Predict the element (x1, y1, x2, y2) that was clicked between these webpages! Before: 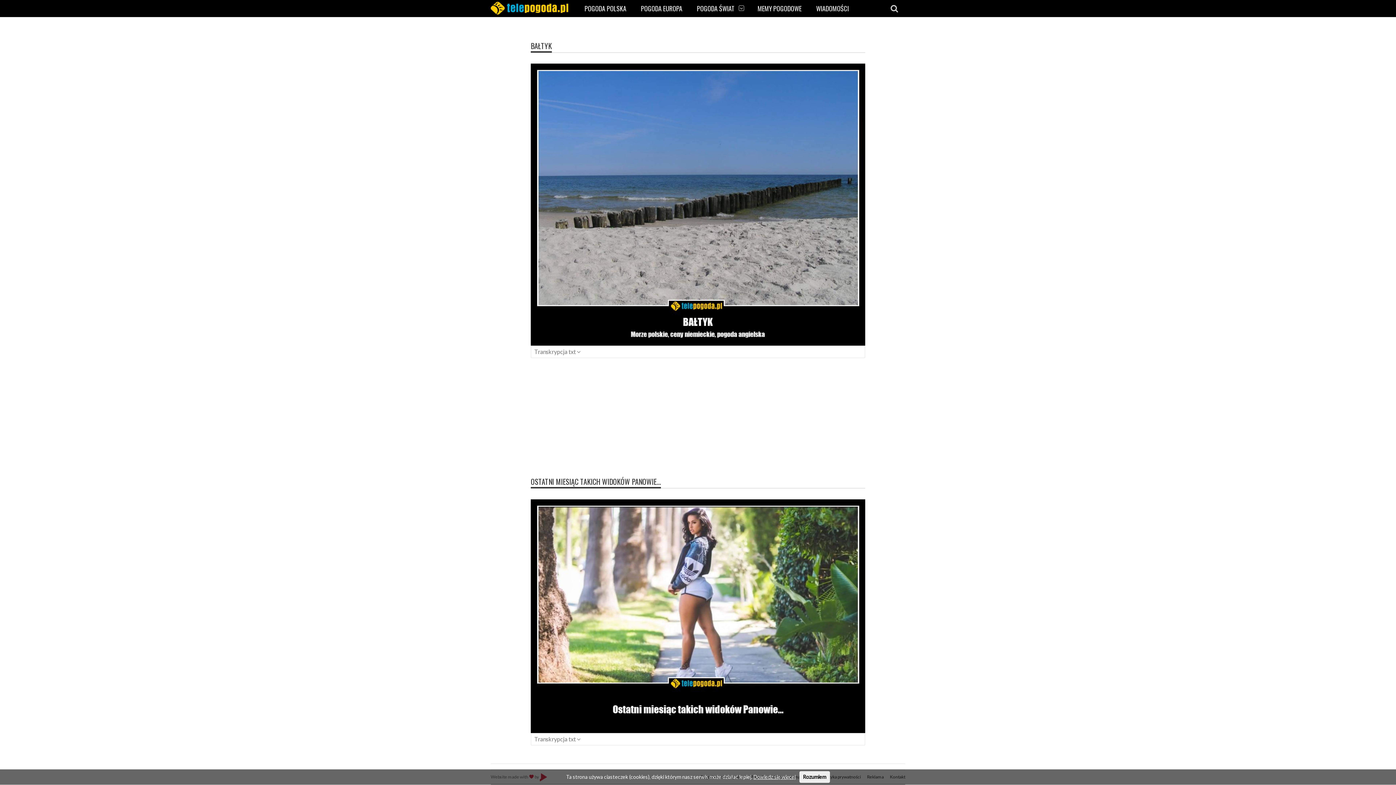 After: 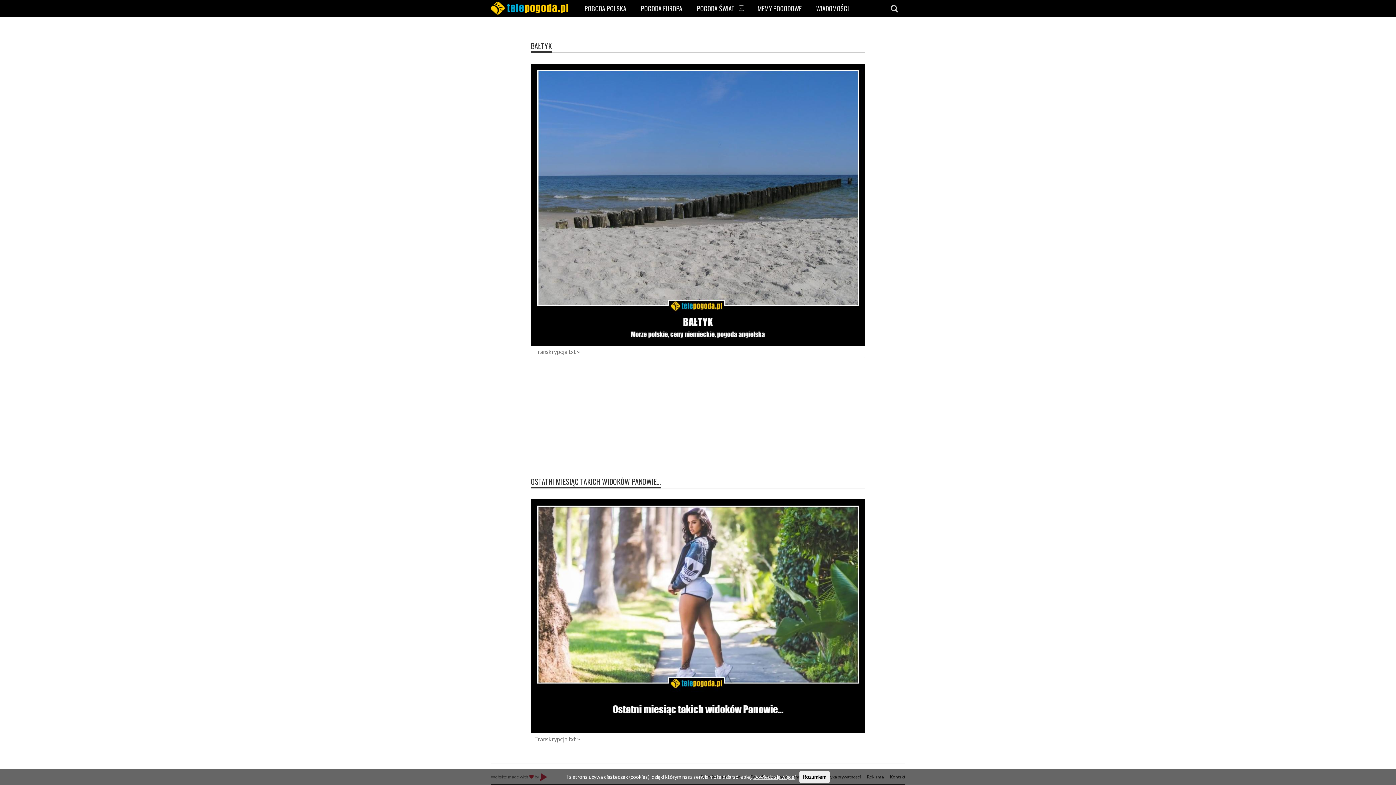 Action: bbox: (530, 201, 865, 206)